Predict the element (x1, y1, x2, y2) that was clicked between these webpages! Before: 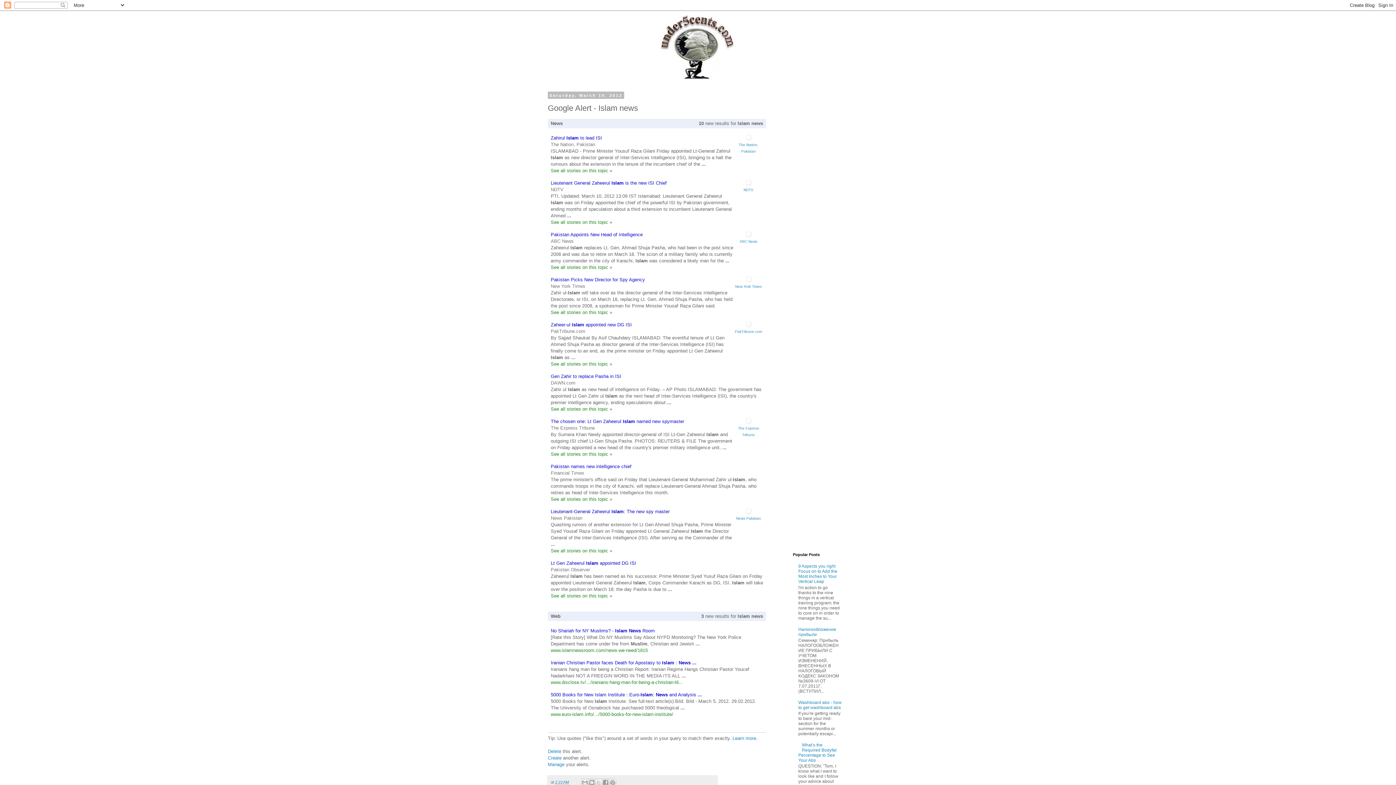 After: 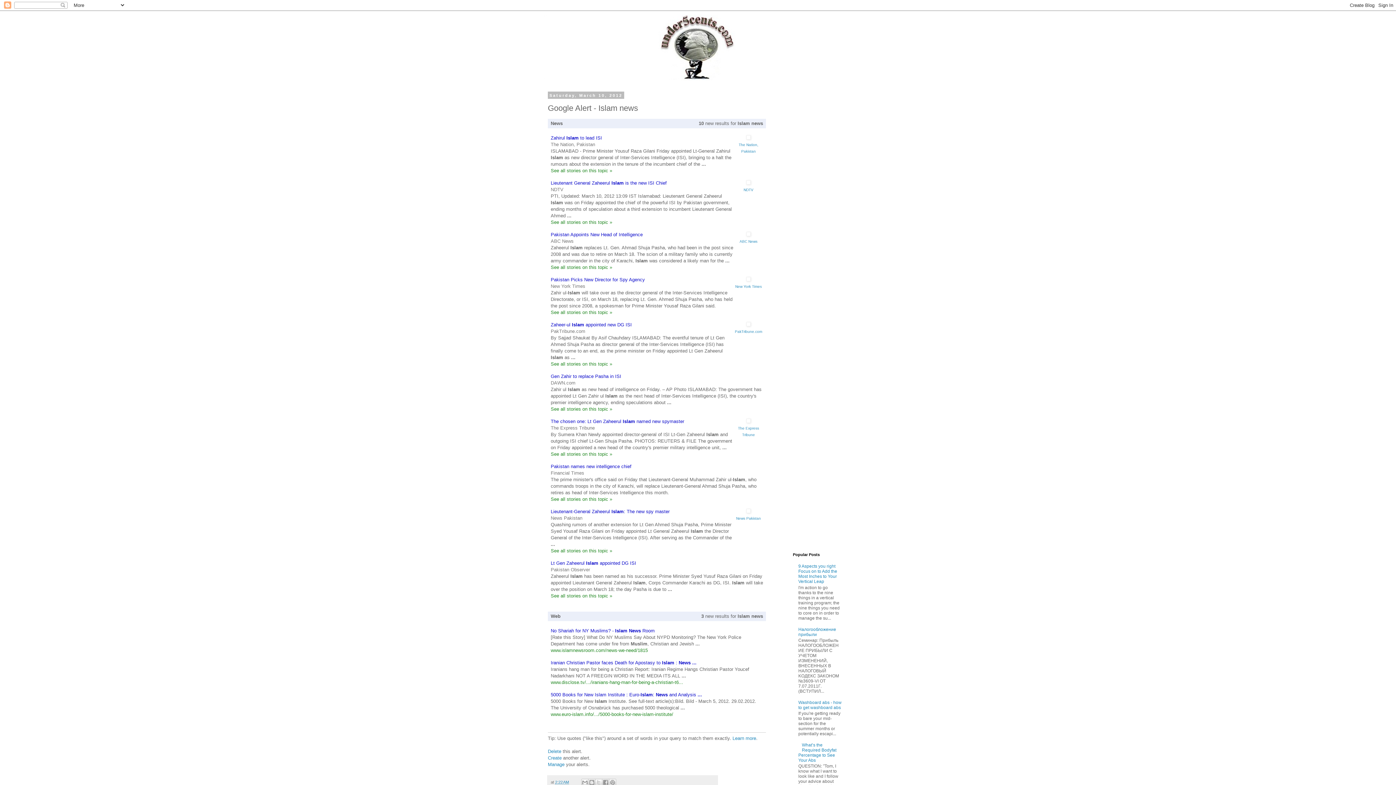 Action: label: NDTV bbox: (550, 186, 563, 192)